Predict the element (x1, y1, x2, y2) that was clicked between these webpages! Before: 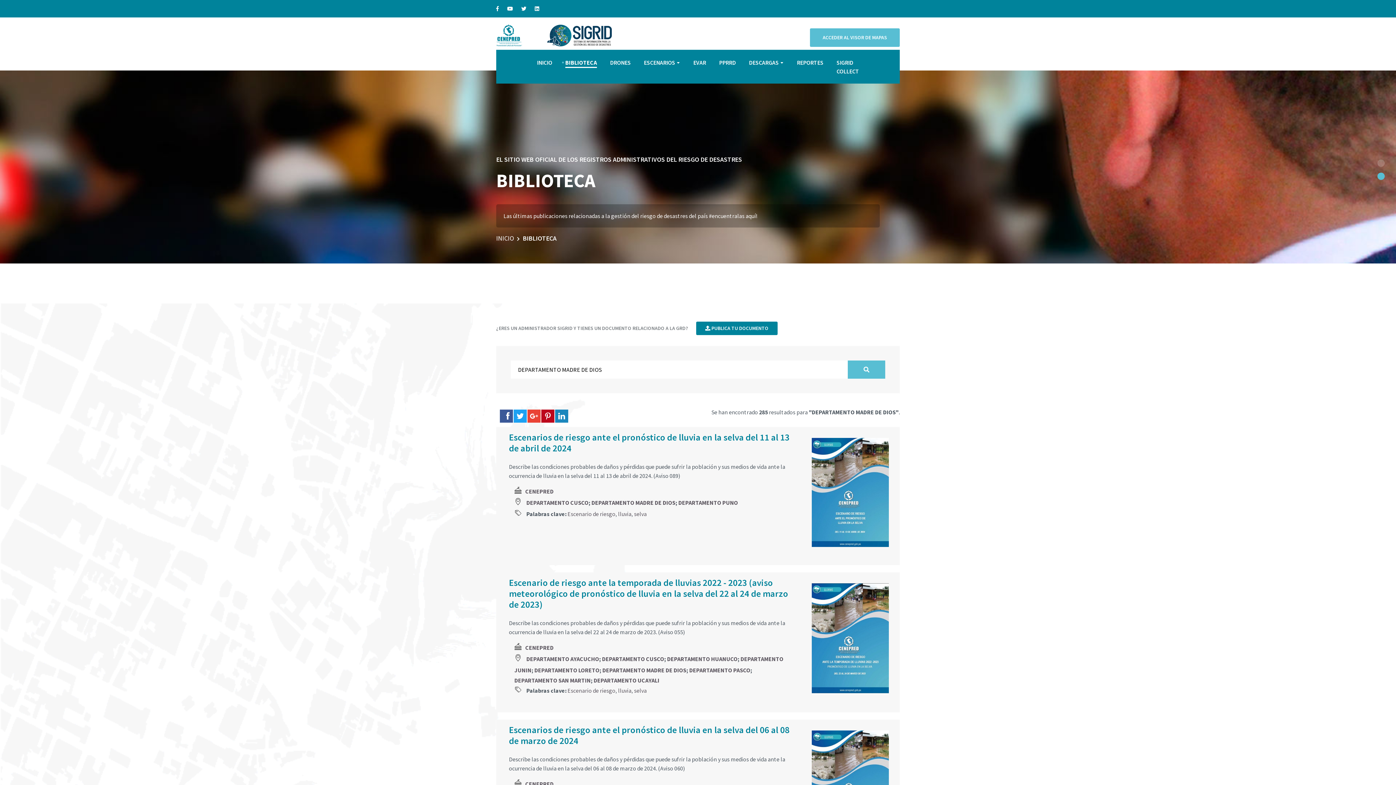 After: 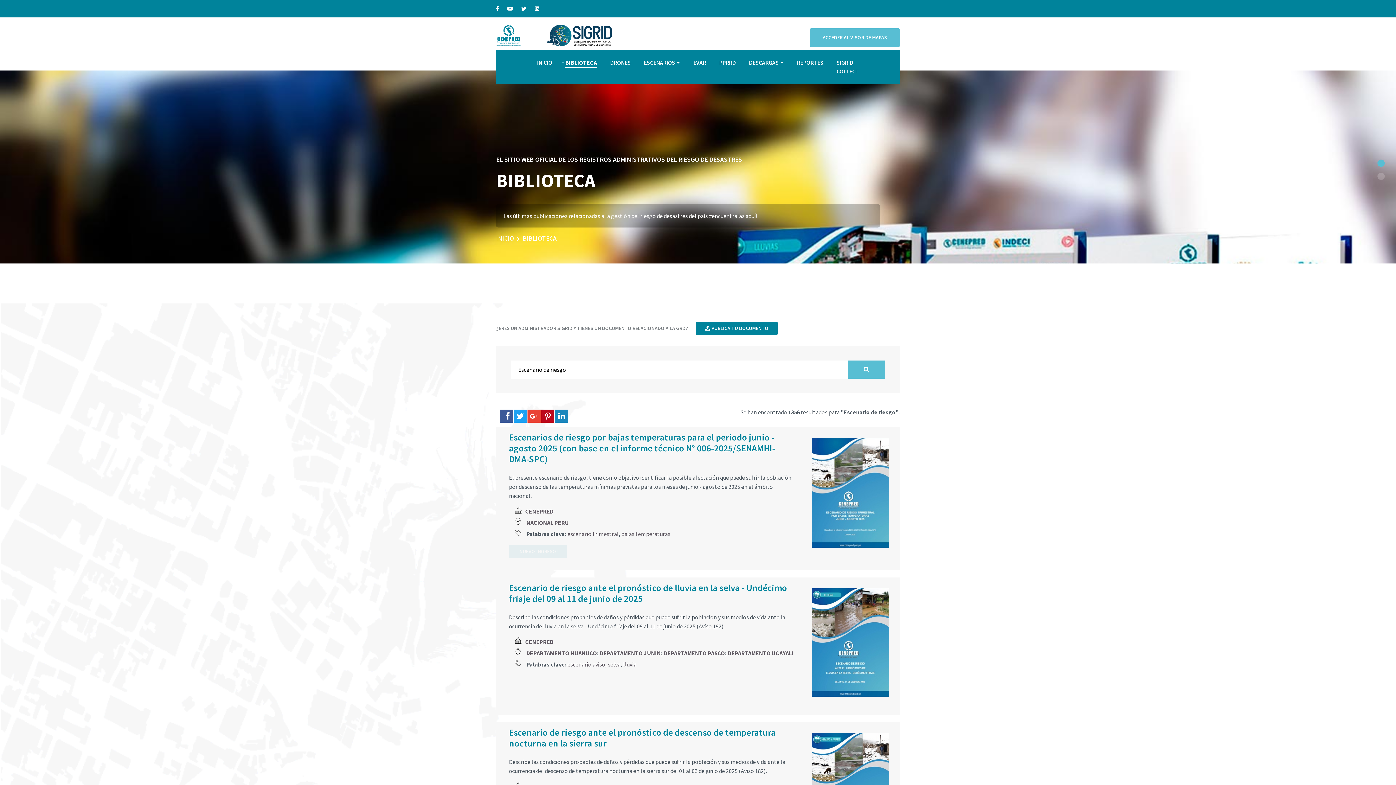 Action: bbox: (567, 510, 615, 517) label: Escenario de riesgo